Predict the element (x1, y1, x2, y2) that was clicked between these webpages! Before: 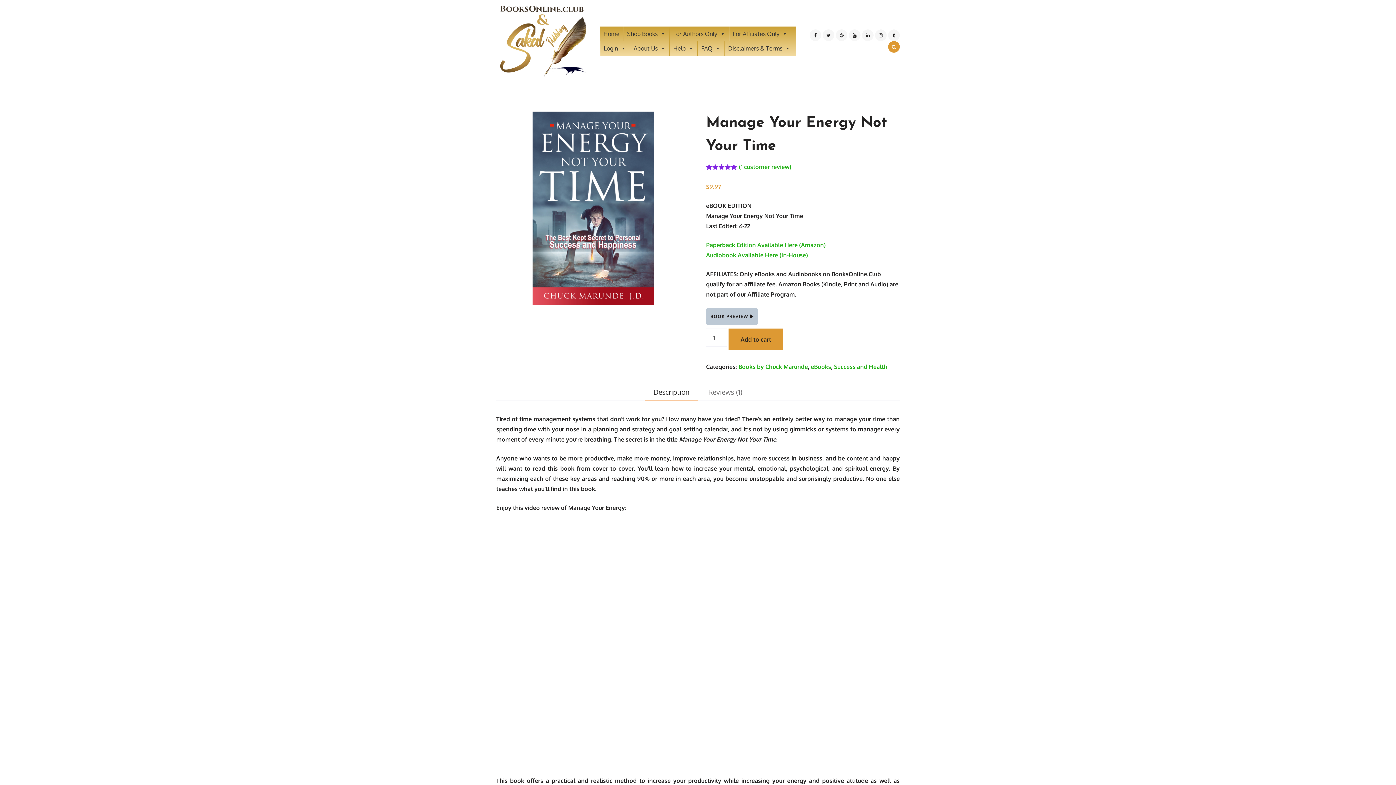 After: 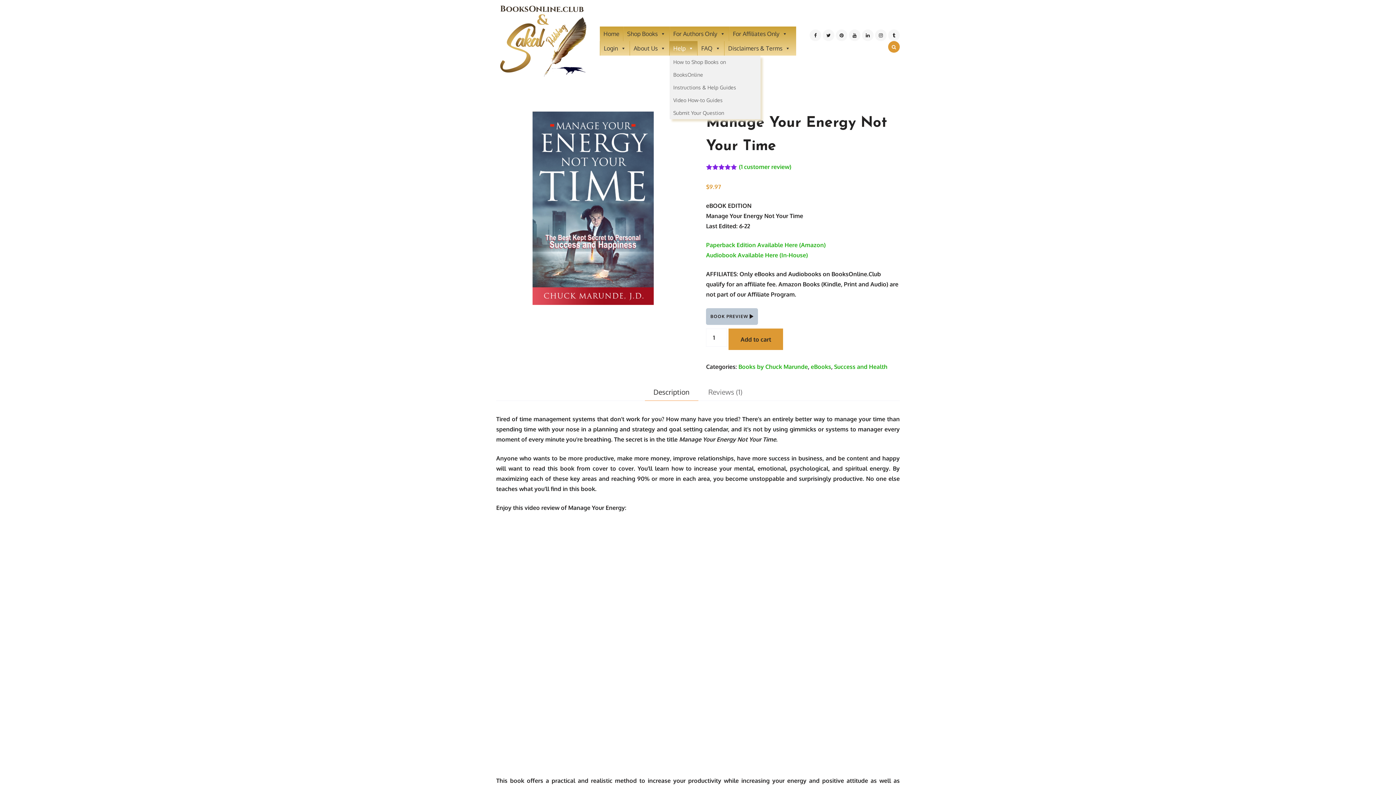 Action: bbox: (669, 41, 697, 55) label: Help